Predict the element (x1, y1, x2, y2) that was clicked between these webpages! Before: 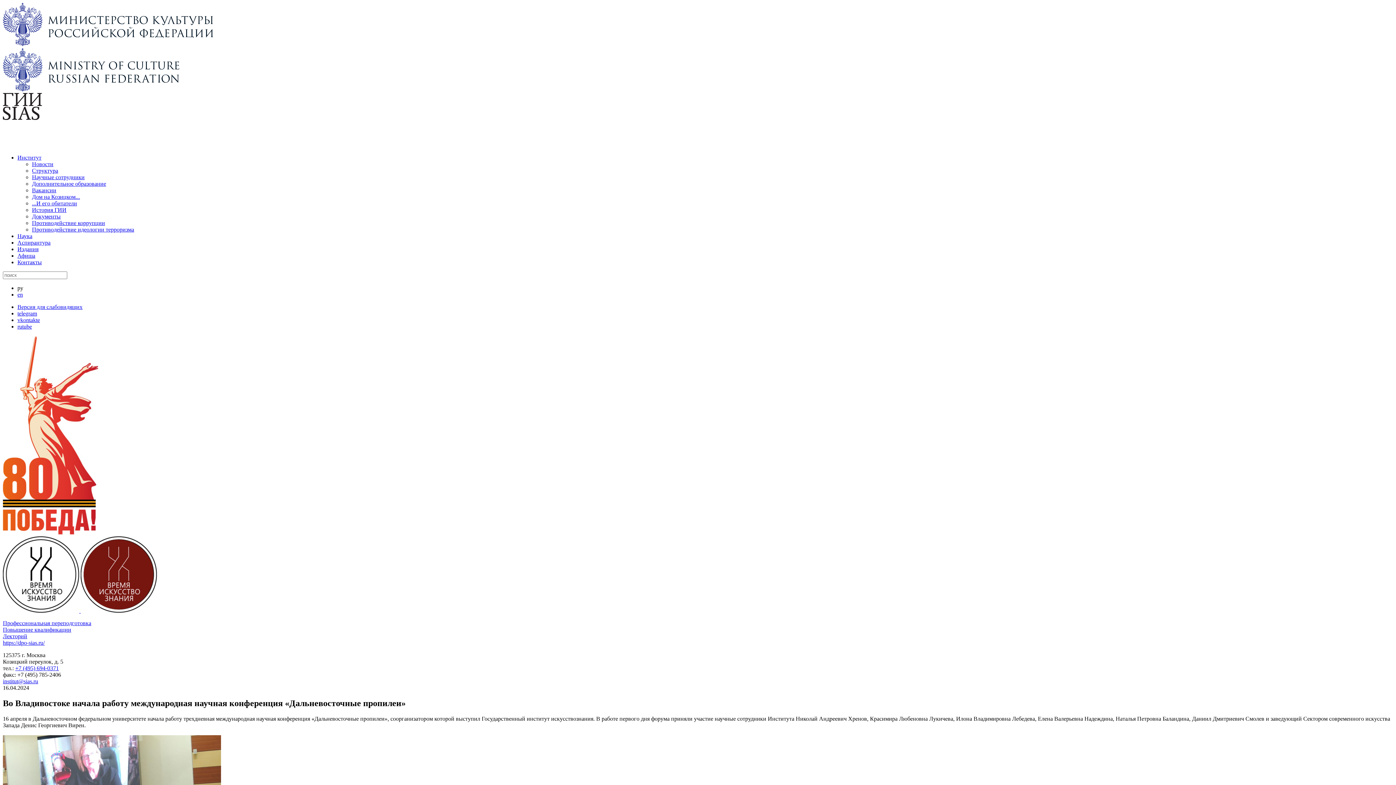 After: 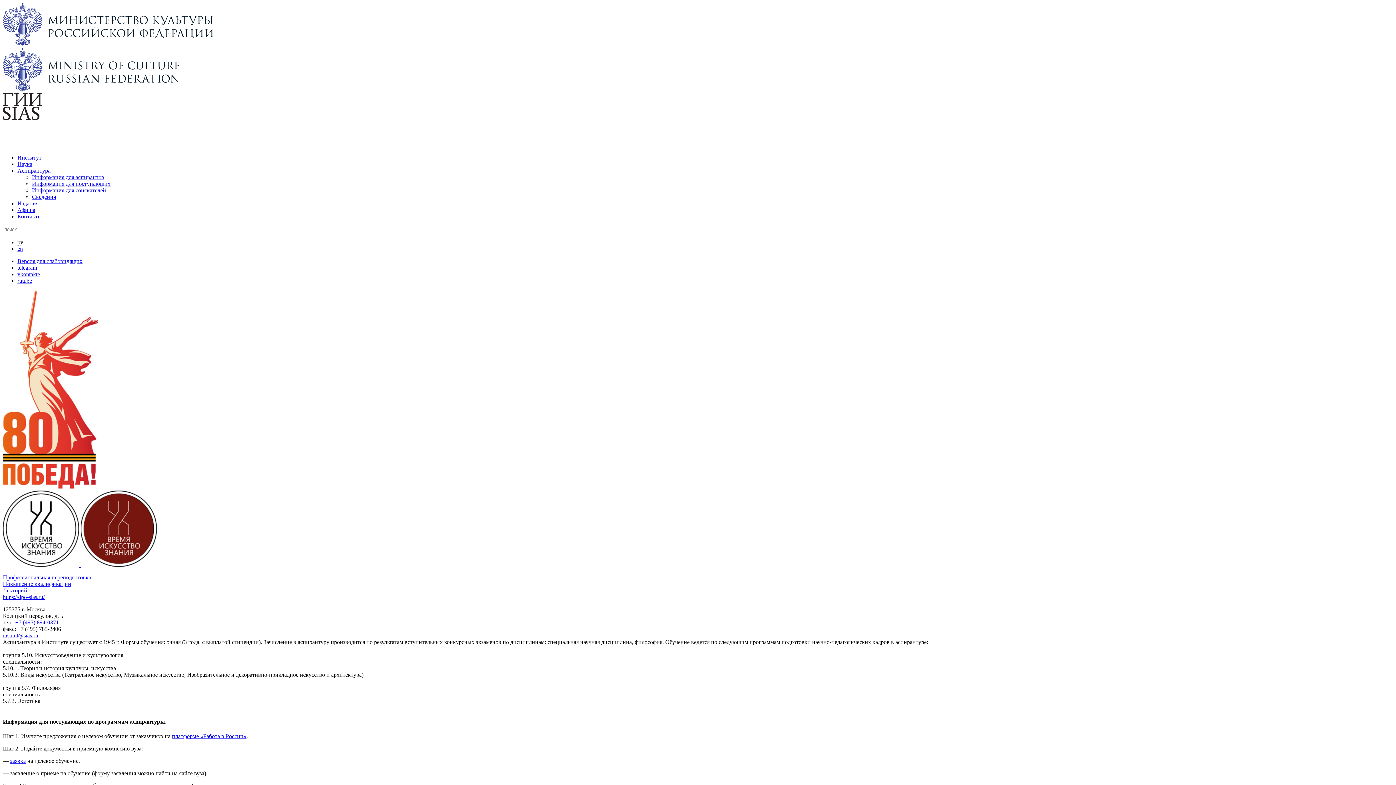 Action: bbox: (17, 239, 50, 245) label: Аспирантура